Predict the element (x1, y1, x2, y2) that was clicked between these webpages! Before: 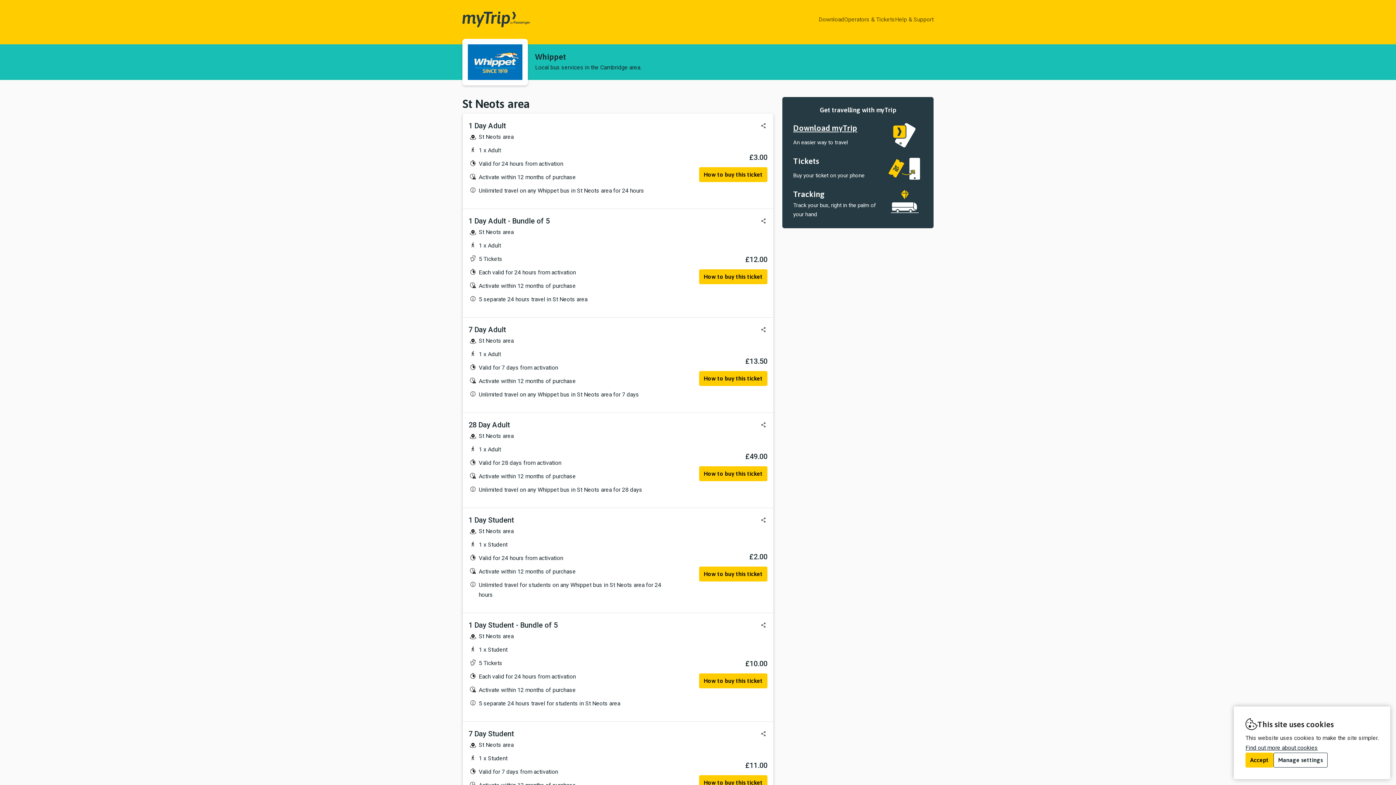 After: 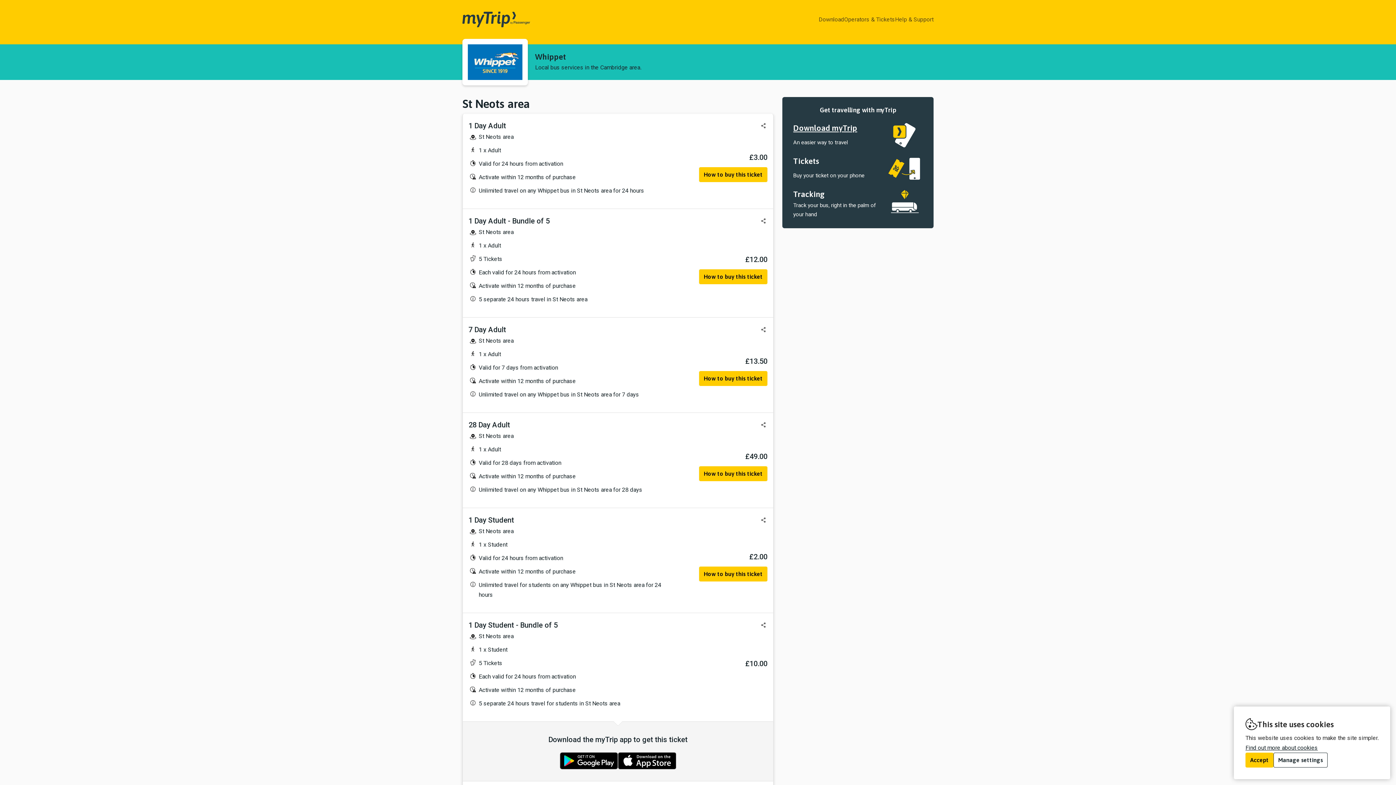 Action: bbox: (699, 673, 767, 688) label: How to buy this ticket